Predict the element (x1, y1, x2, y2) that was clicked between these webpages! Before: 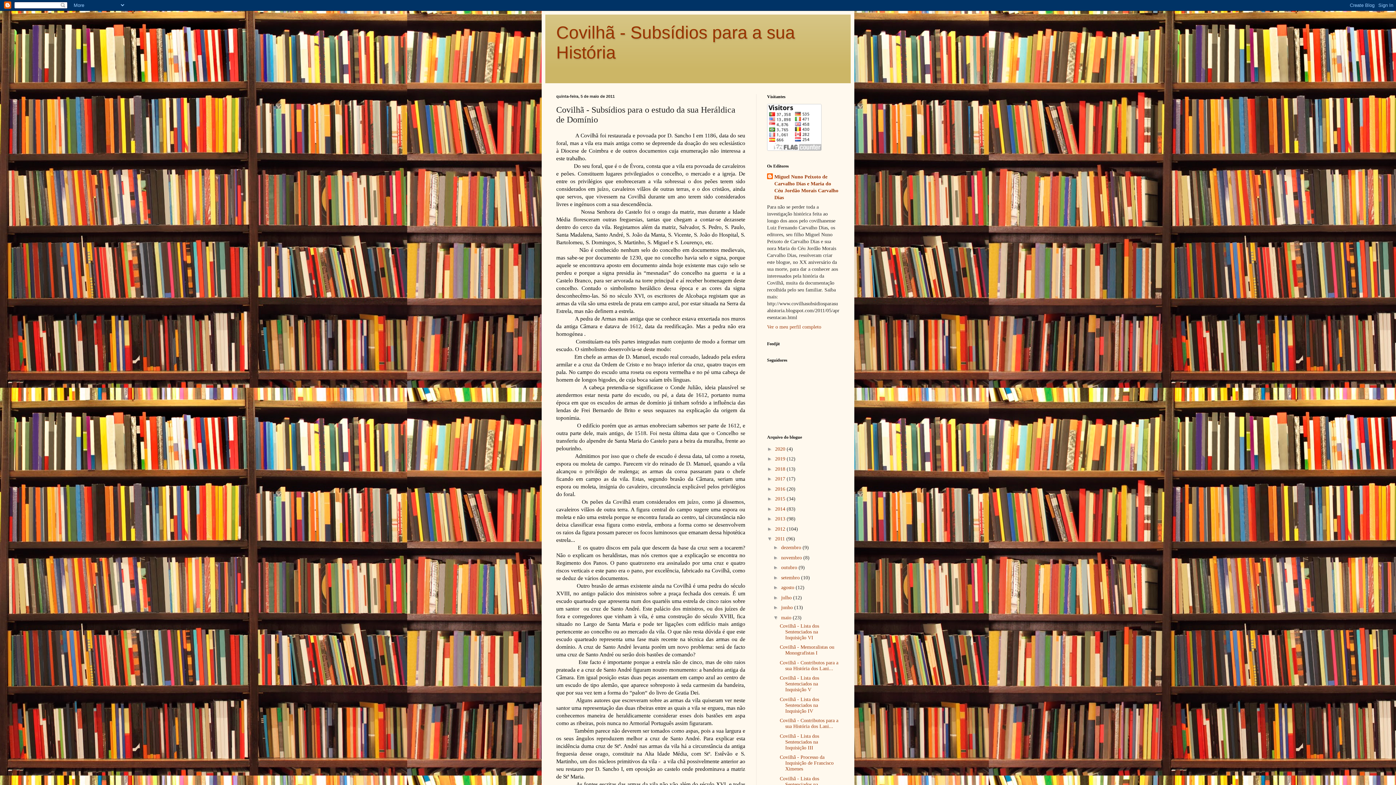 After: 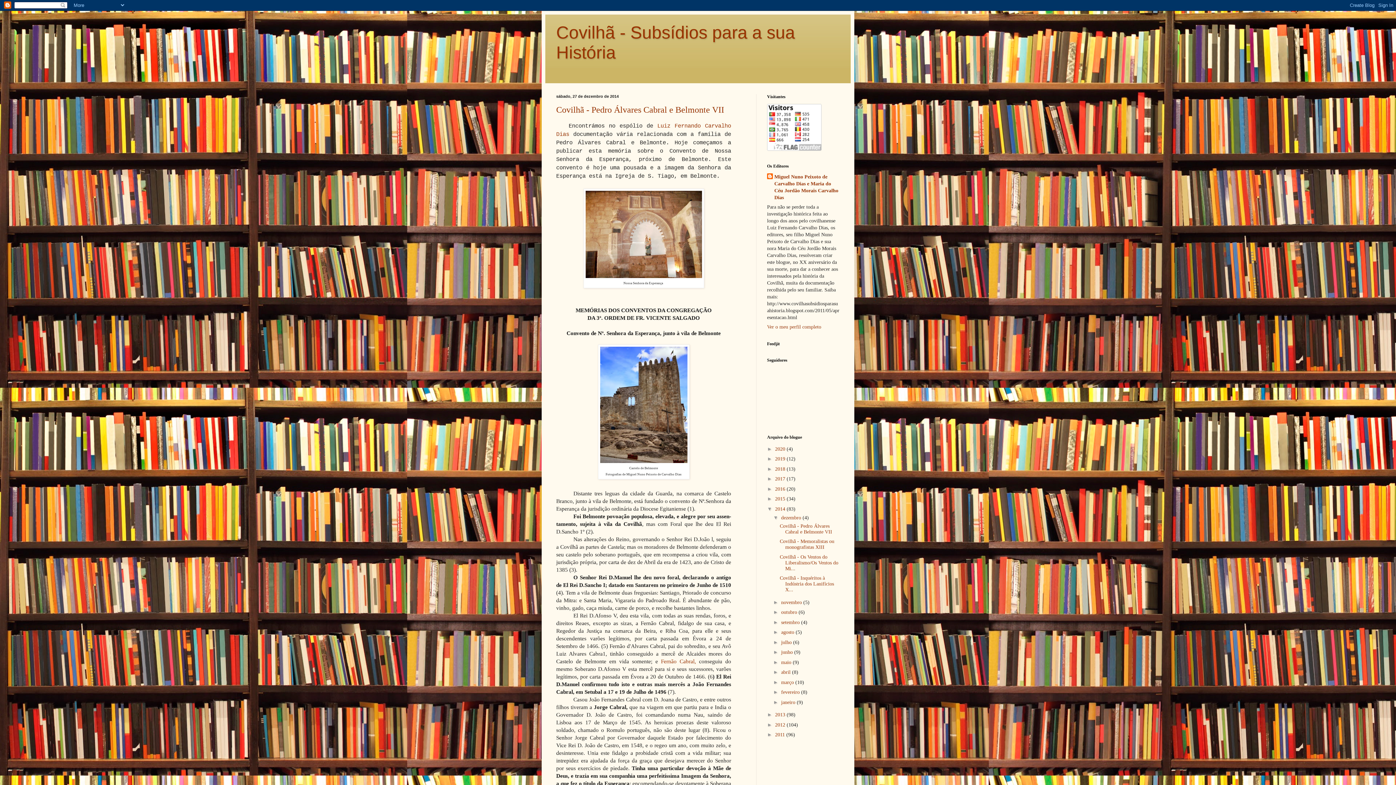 Action: label: 2014  bbox: (775, 506, 786, 511)